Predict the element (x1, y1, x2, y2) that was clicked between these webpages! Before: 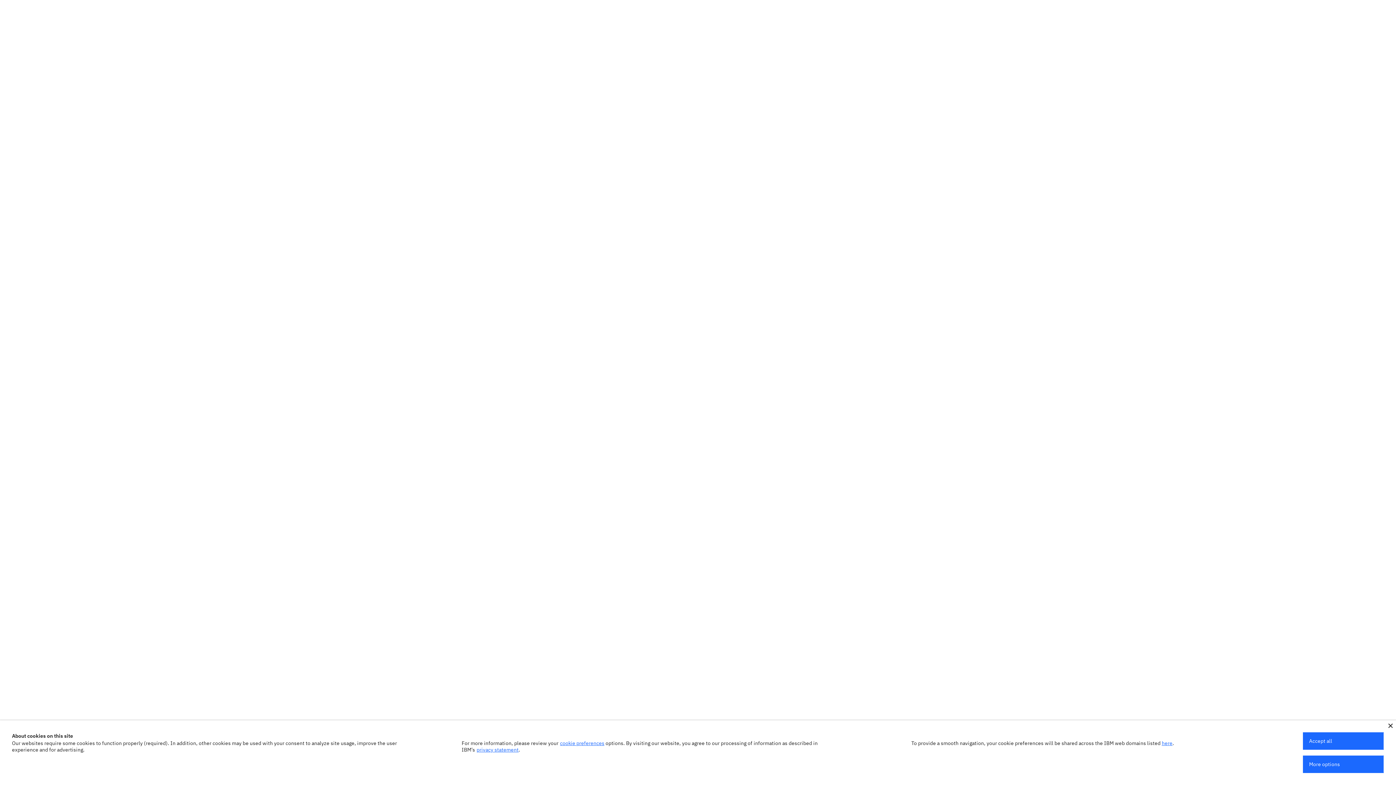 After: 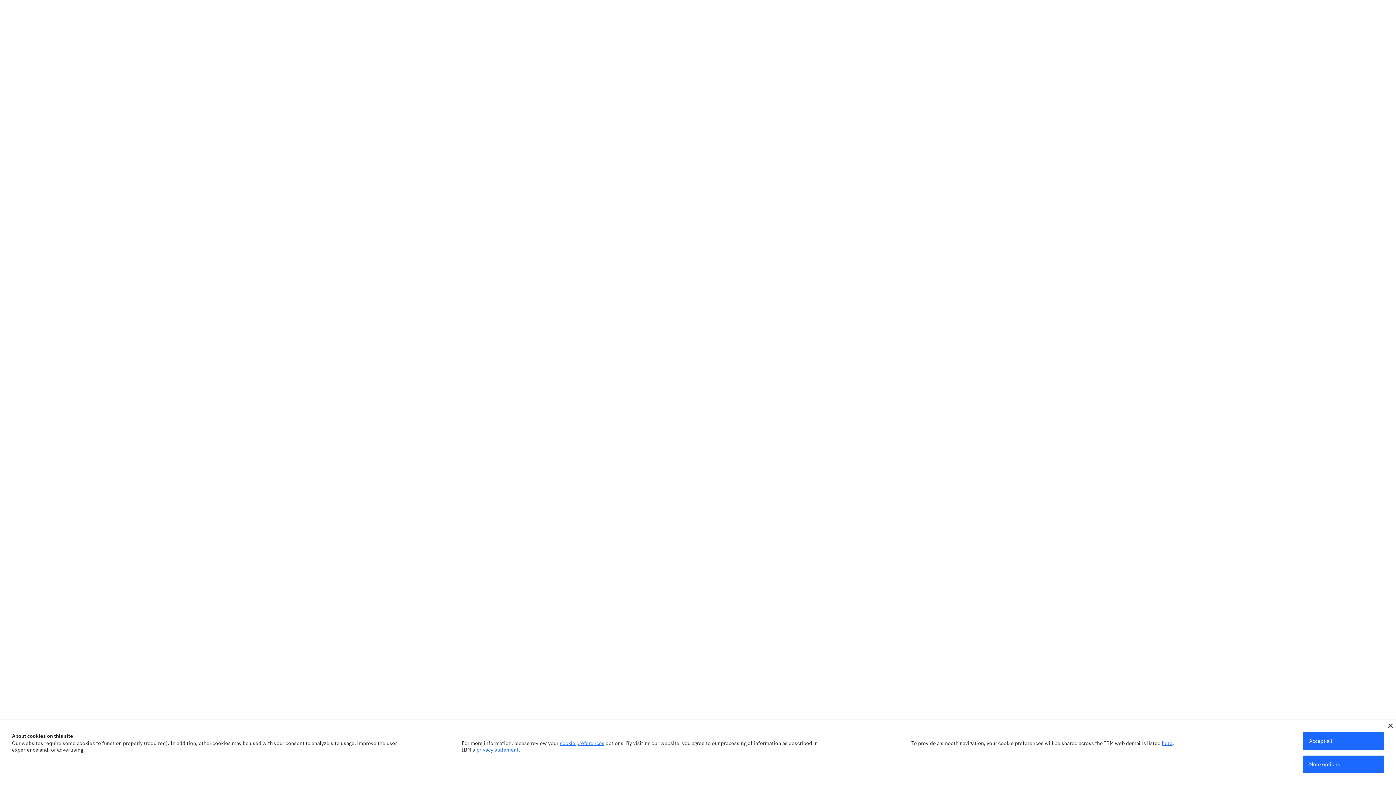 Action: bbox: (476, 746, 518, 753) label: privacy statement